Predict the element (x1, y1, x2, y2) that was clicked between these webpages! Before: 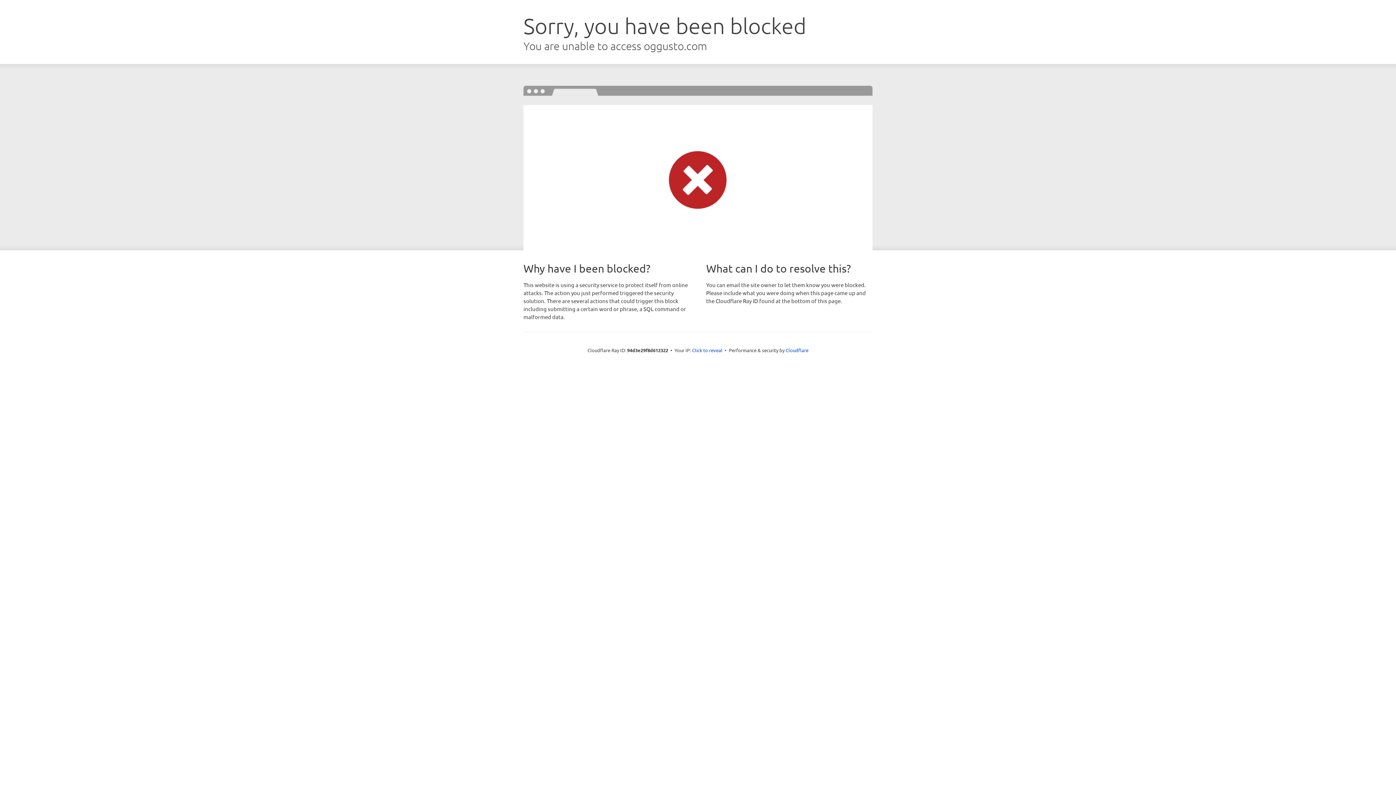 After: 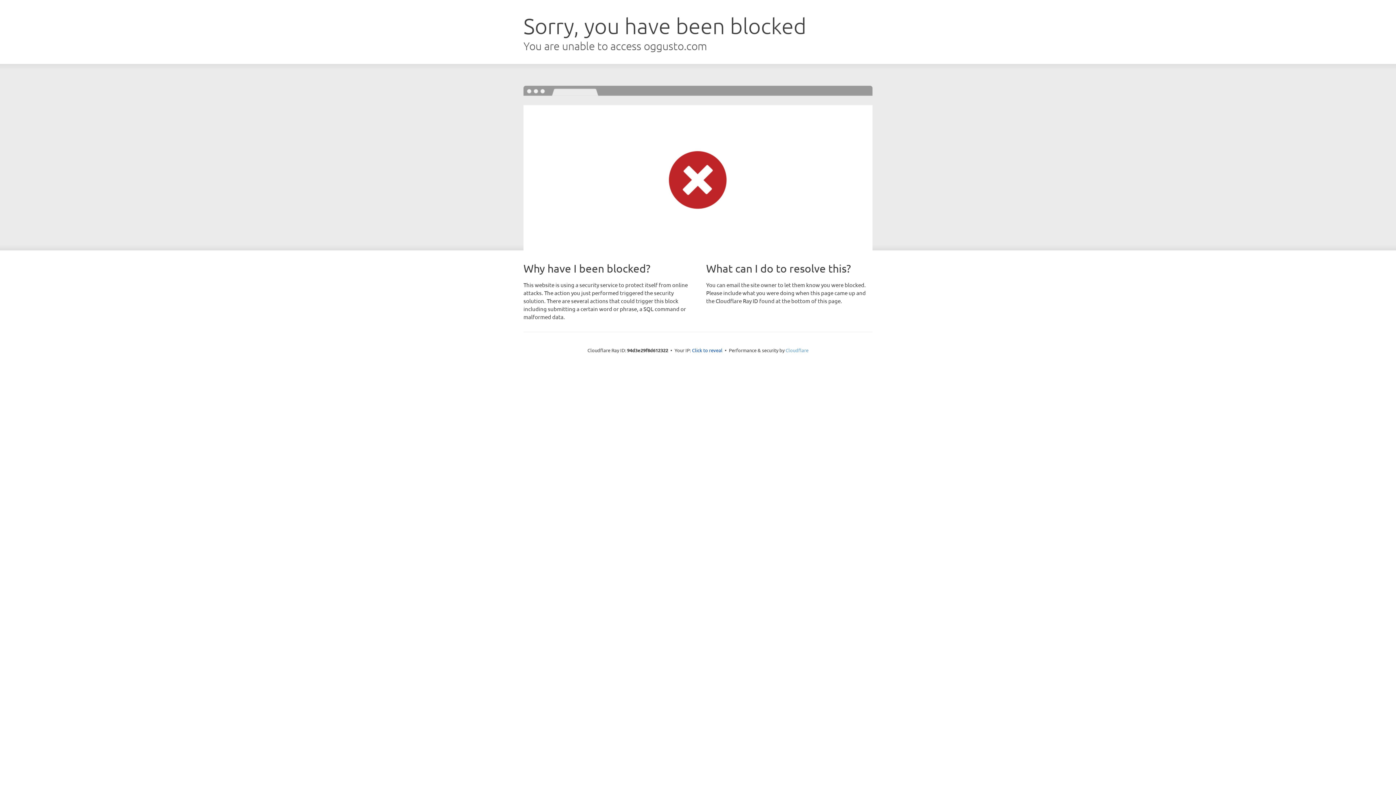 Action: bbox: (785, 347, 808, 353) label: Cloudflare